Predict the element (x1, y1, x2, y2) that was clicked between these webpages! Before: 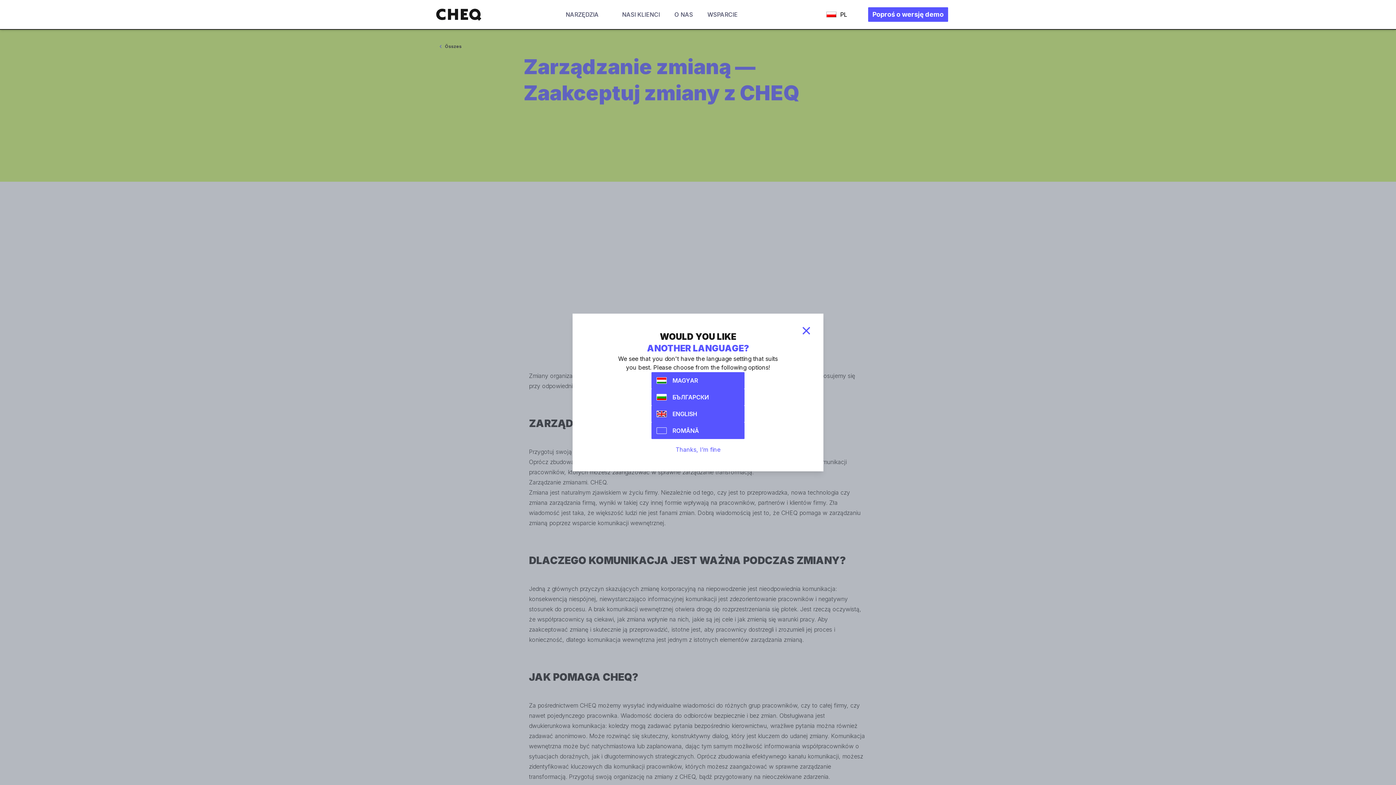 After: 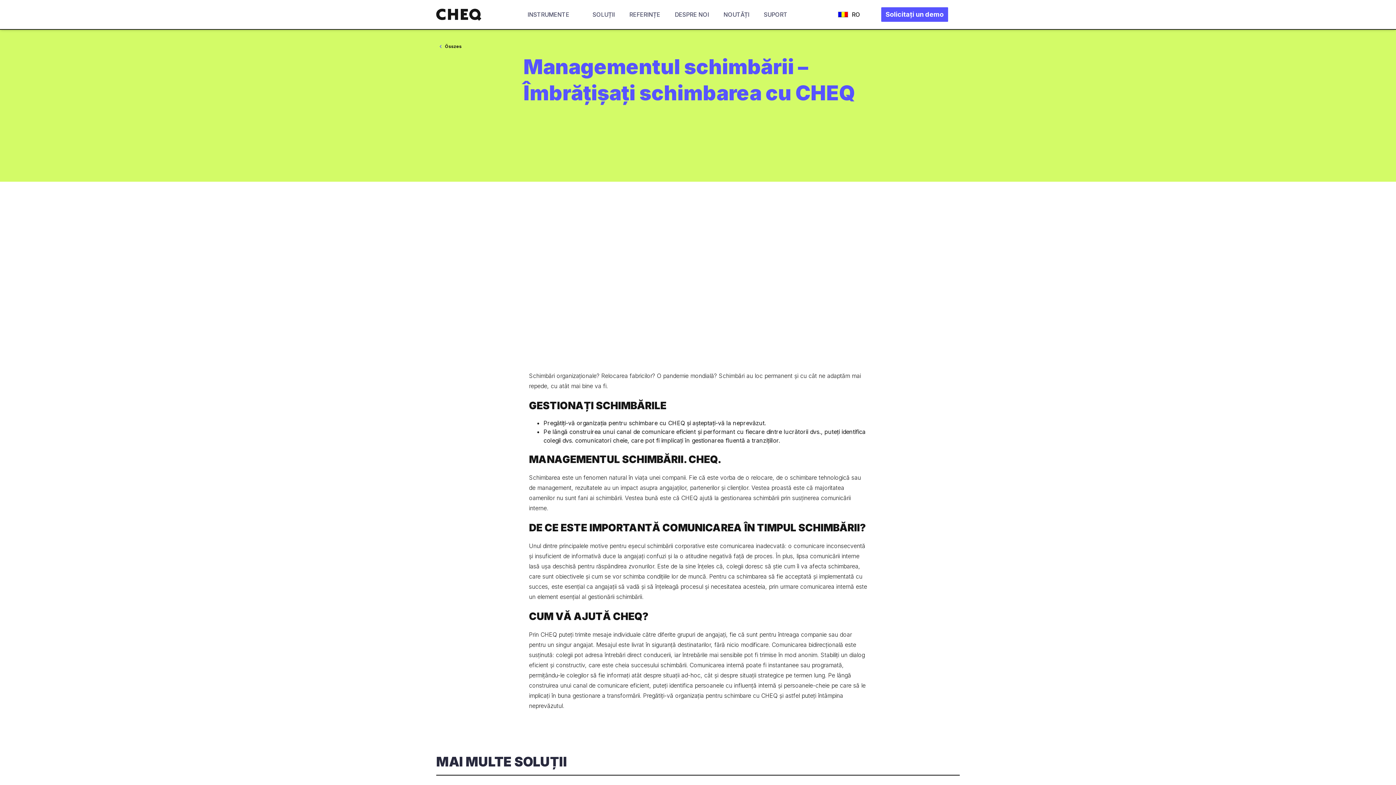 Action: label: ROMÂNĂ bbox: (651, 422, 744, 439)